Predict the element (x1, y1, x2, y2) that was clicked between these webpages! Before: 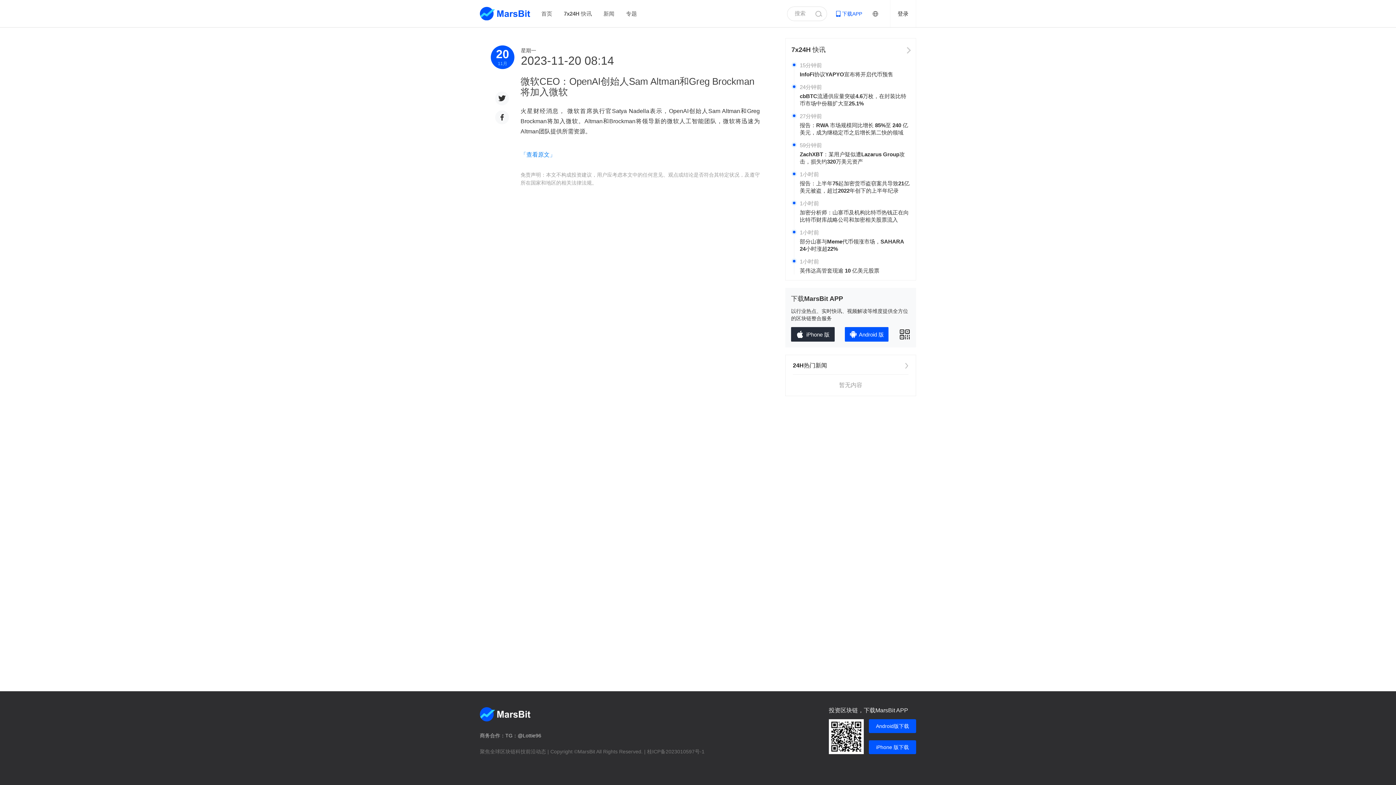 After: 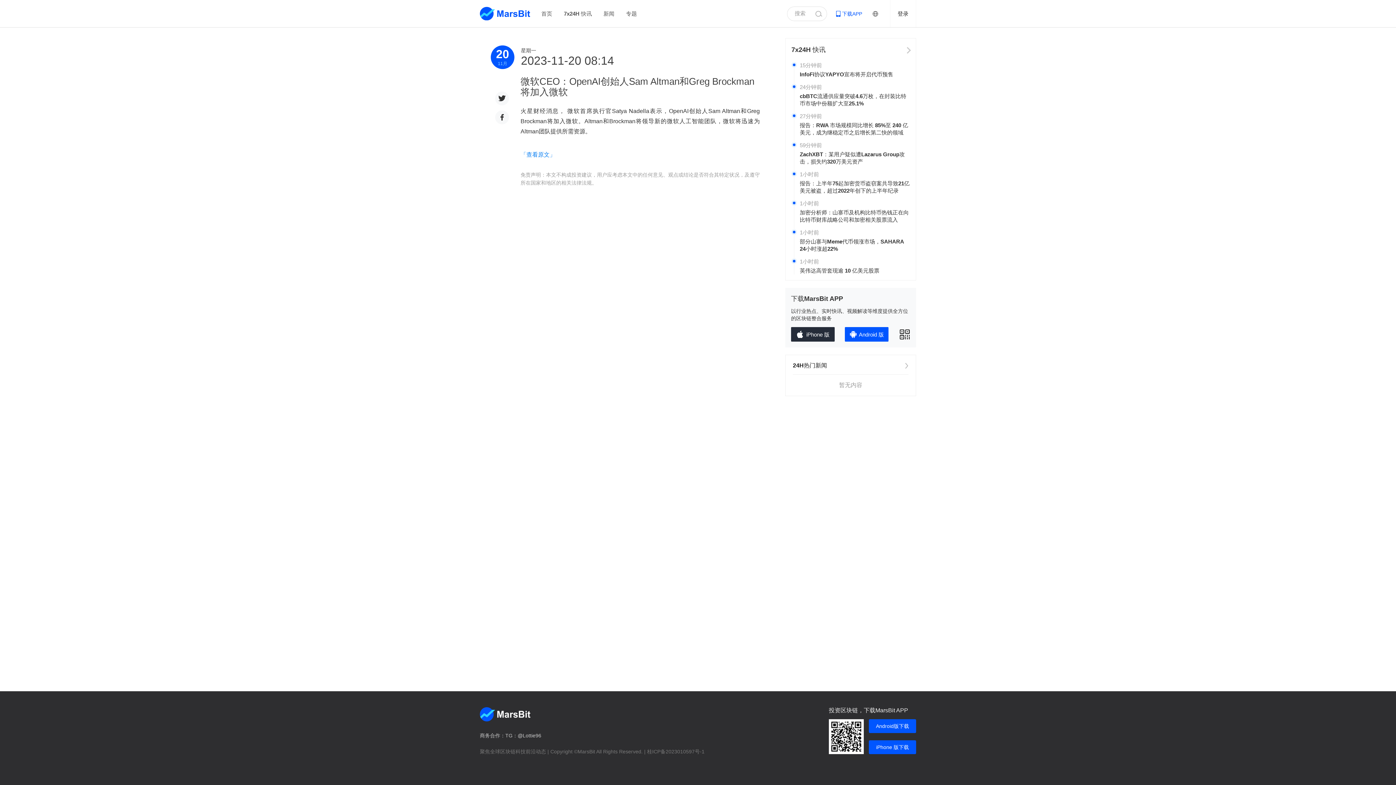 Action: bbox: (480, 0, 530, 27)